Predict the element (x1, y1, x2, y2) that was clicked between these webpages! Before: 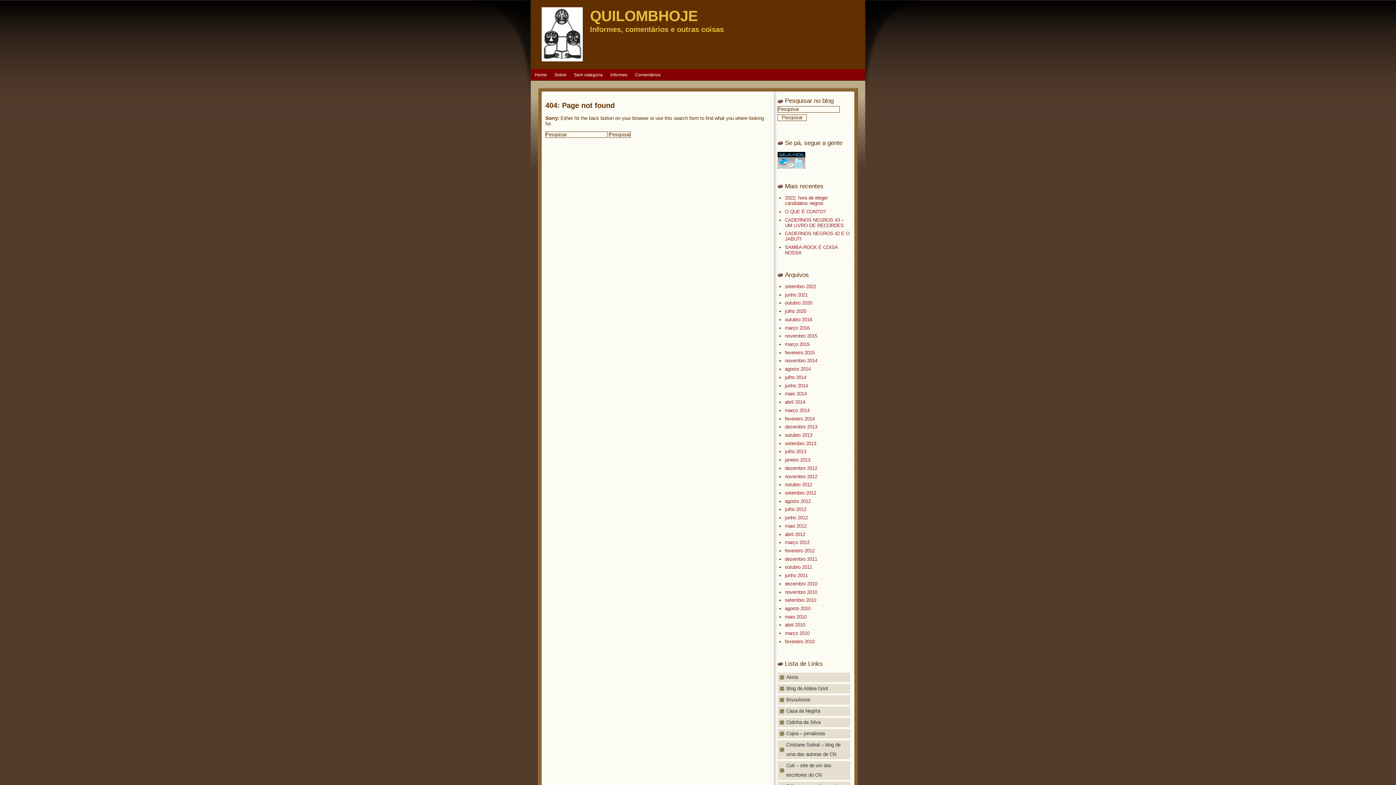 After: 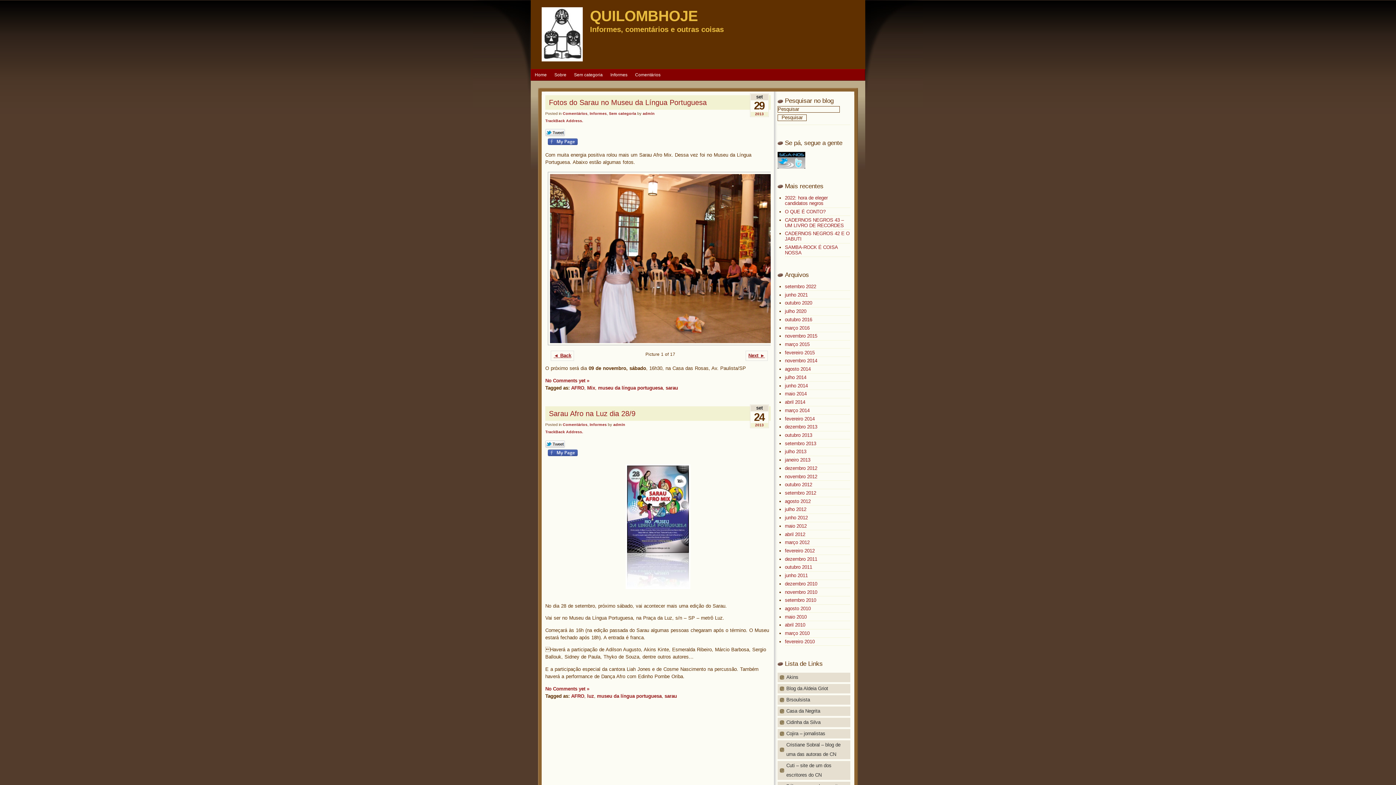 Action: bbox: (785, 440, 816, 446) label: setembro 2013